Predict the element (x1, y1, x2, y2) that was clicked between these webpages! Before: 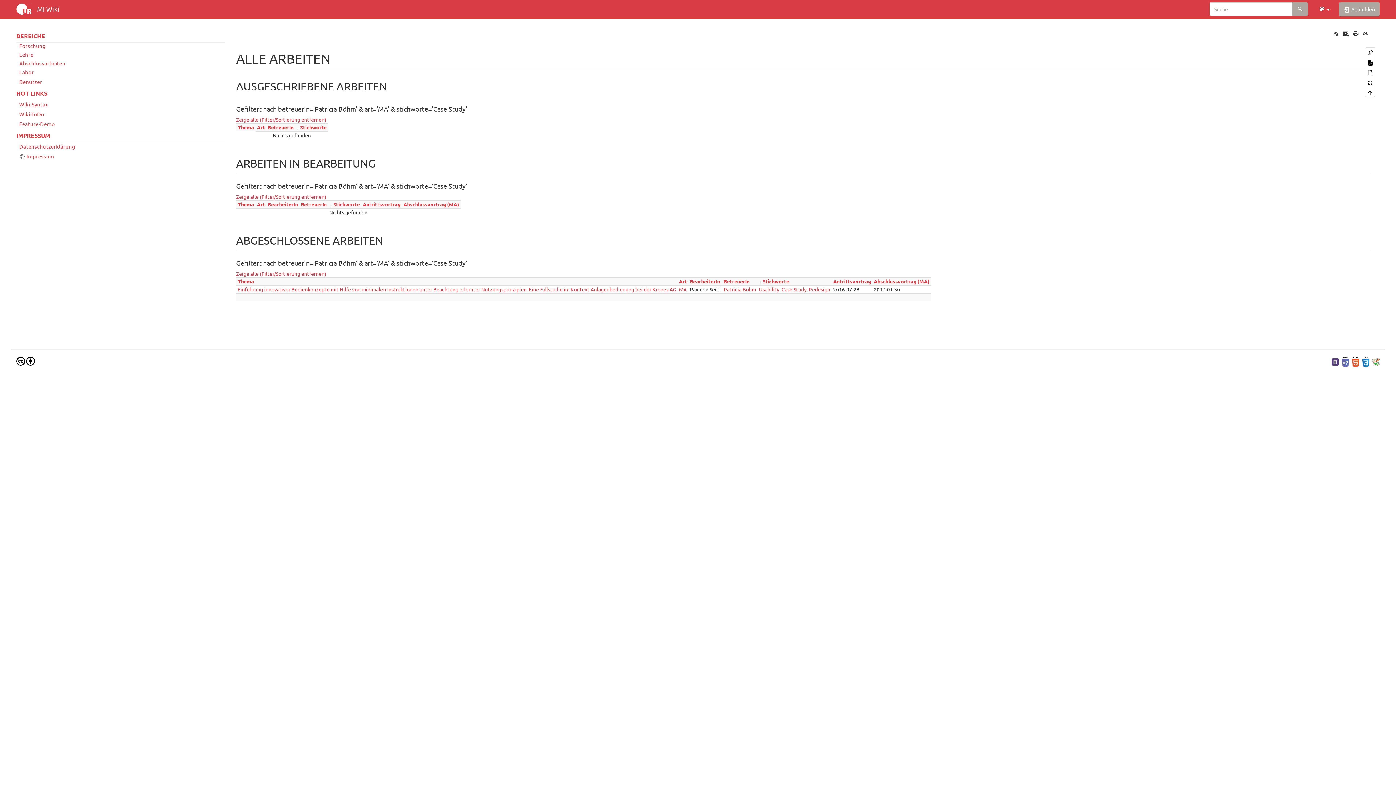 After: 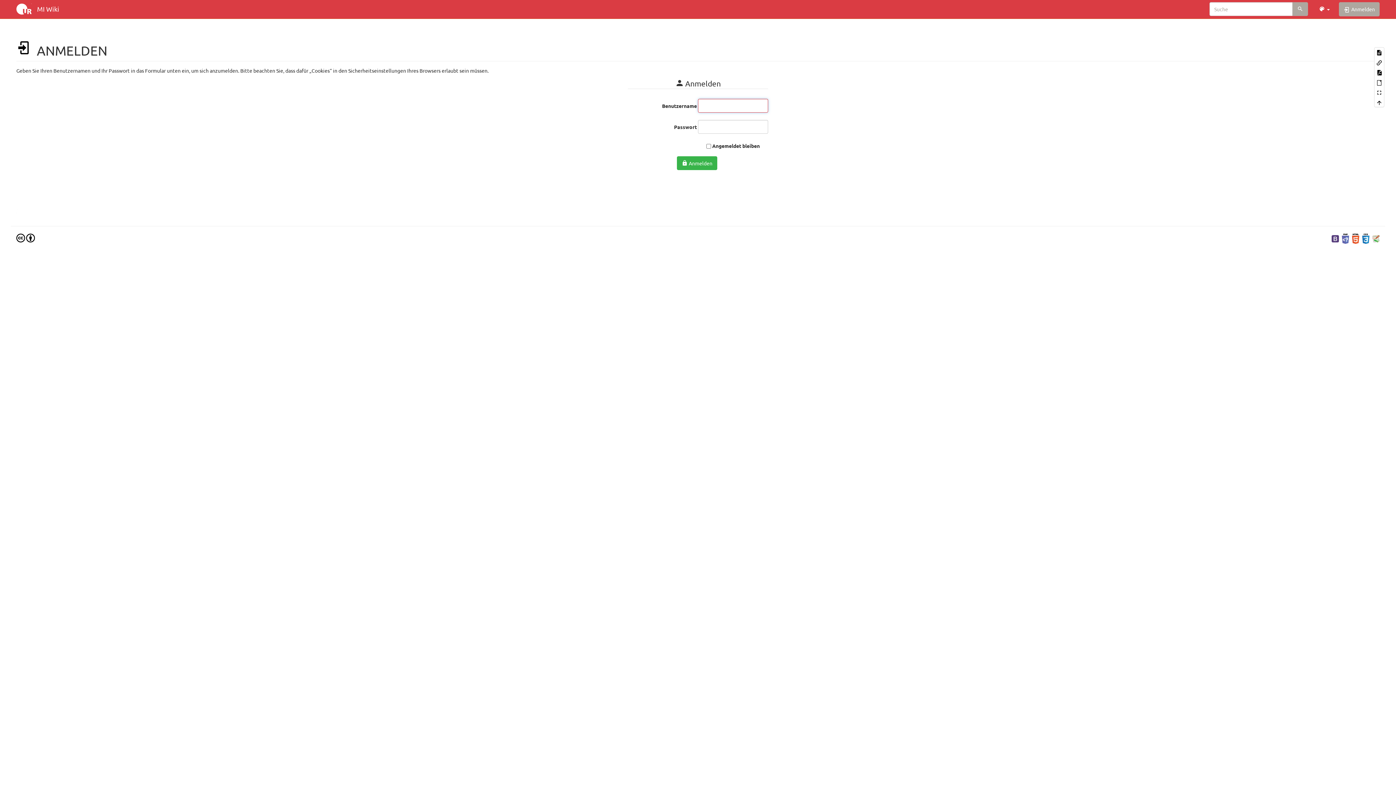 Action: label:  Anmelden bbox: (1339, 2, 1380, 16)